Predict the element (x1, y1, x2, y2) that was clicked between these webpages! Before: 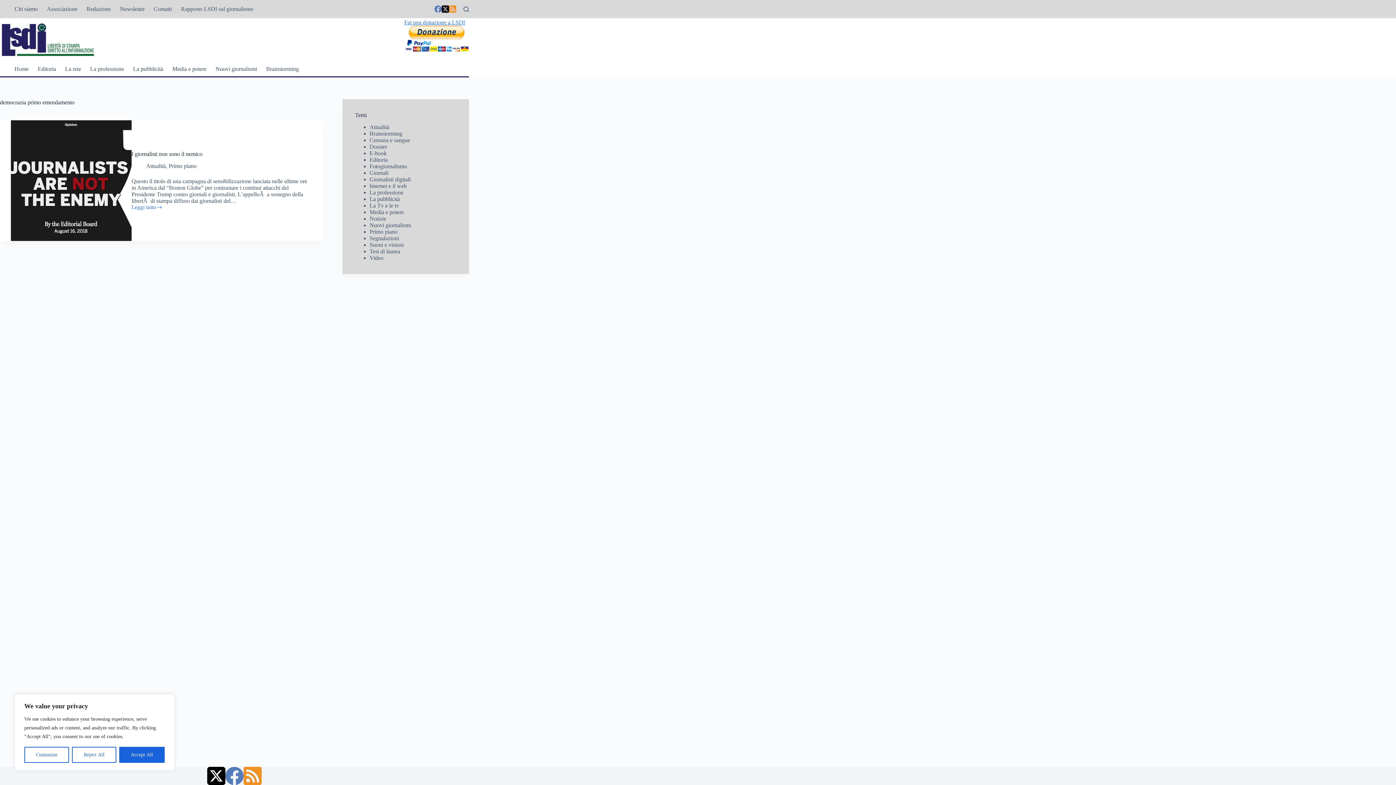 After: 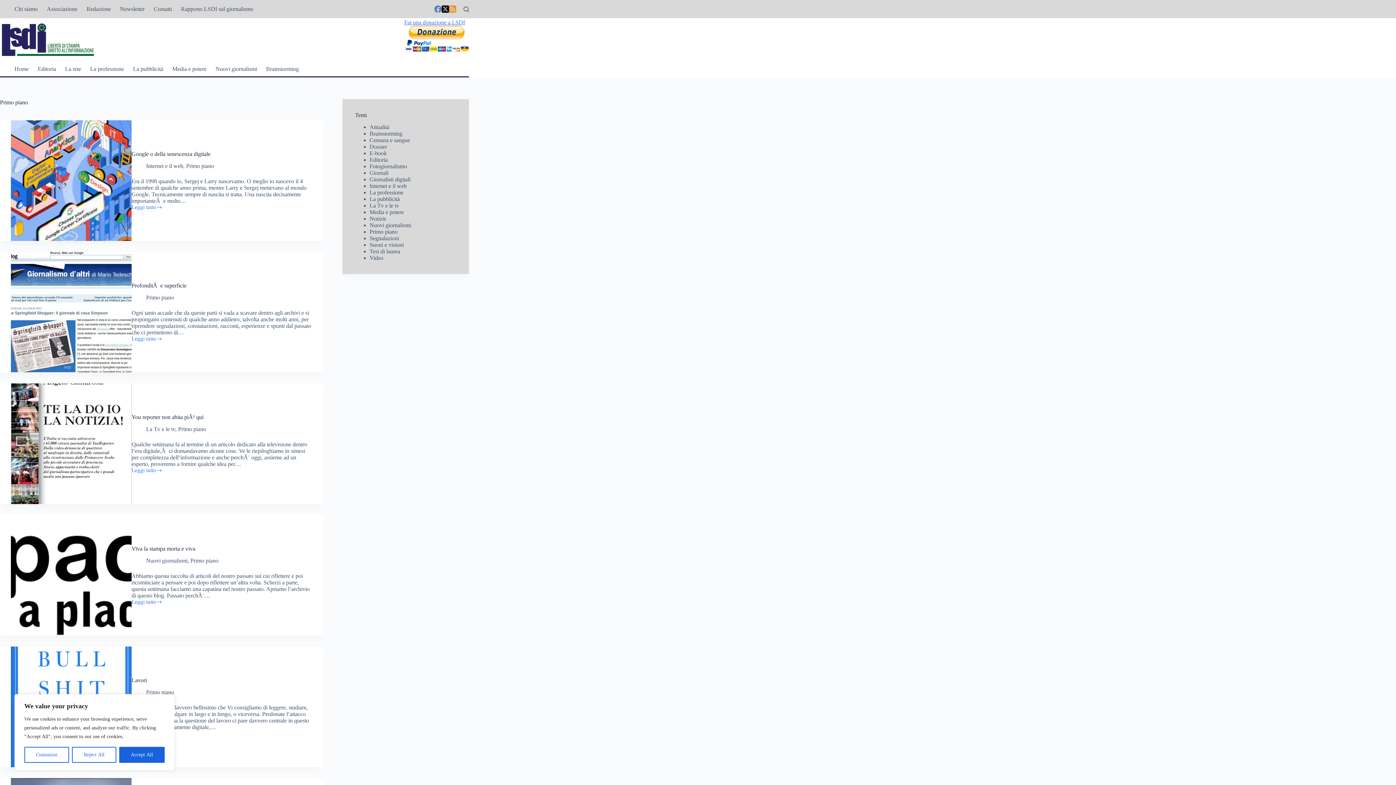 Action: label: Primo piano bbox: (168, 162, 196, 169)